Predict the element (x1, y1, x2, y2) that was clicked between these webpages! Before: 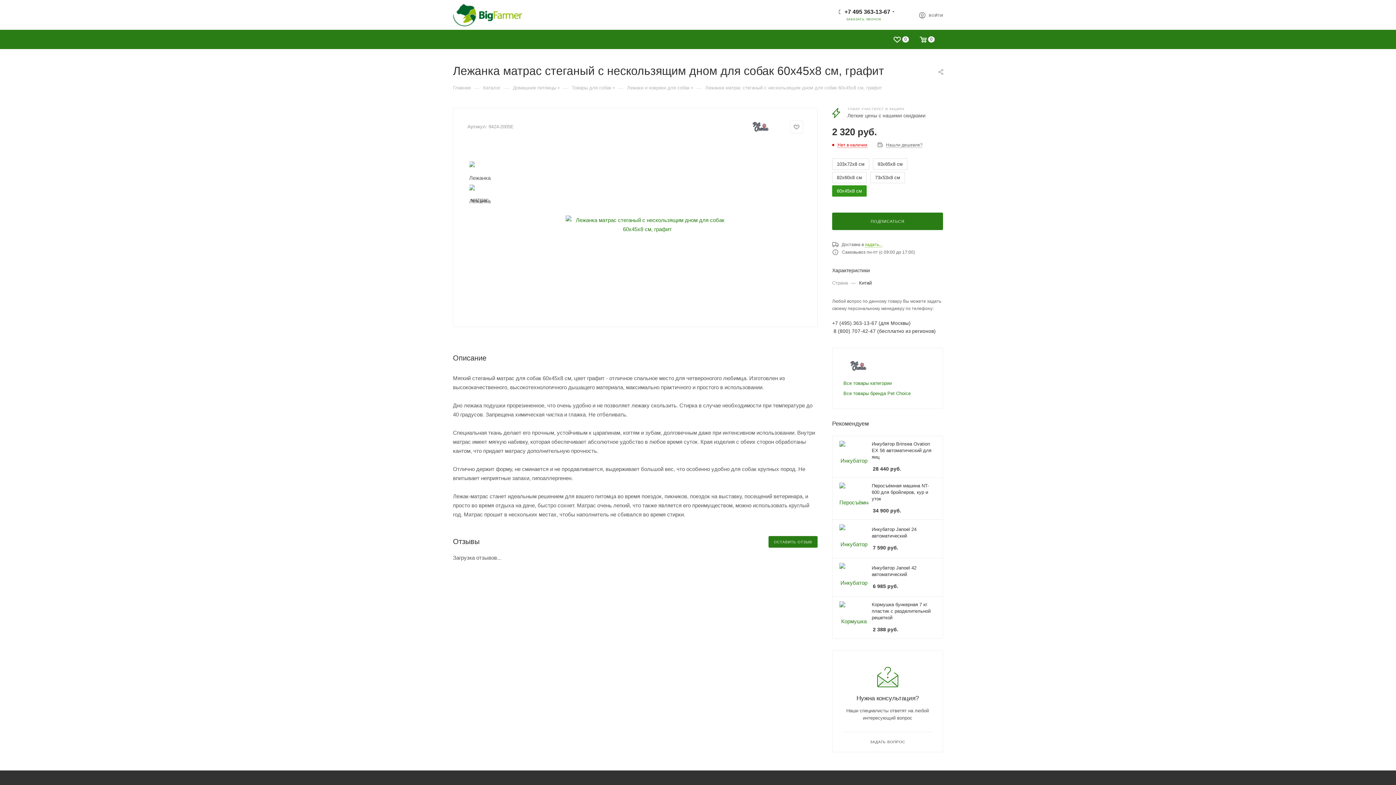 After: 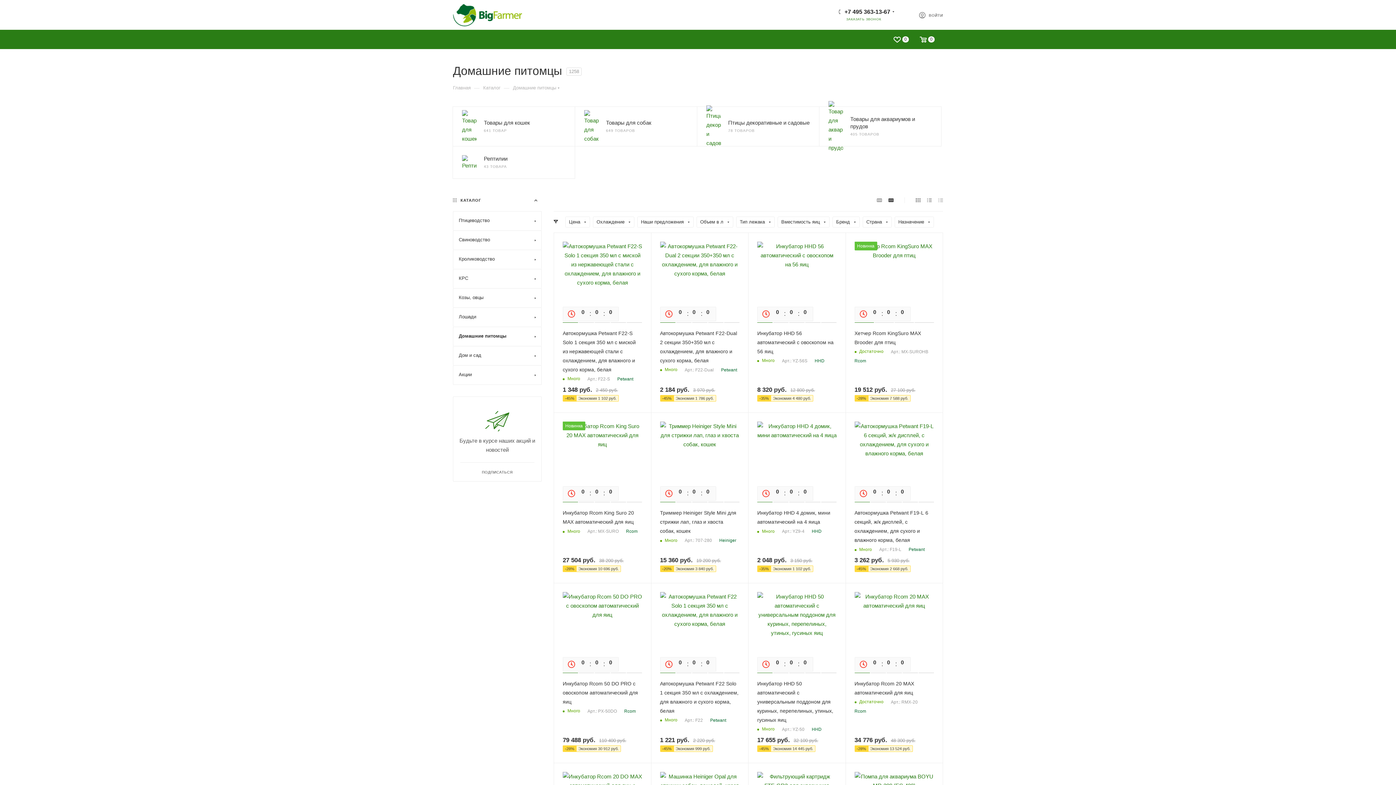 Action: label: Домашние питомцы bbox: (513, 84, 556, 90)